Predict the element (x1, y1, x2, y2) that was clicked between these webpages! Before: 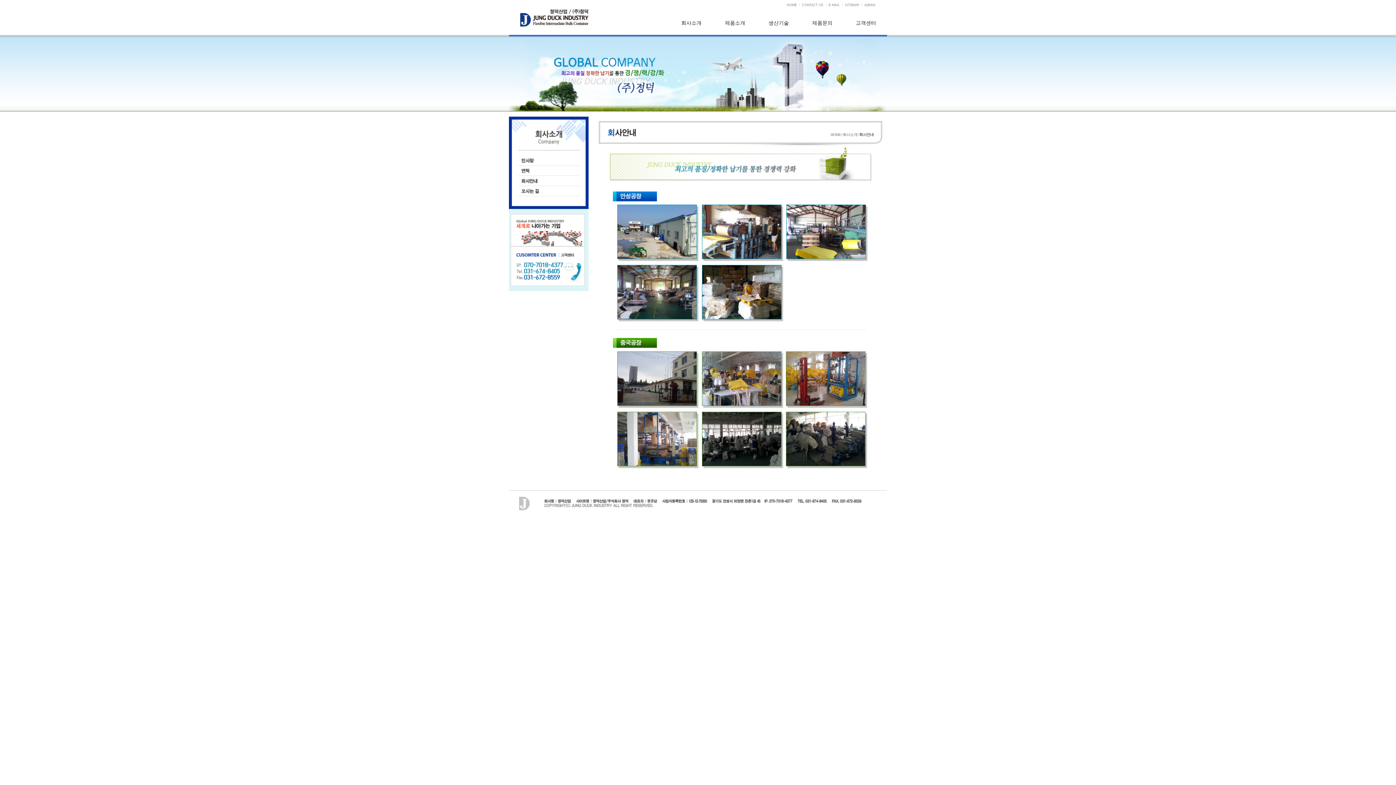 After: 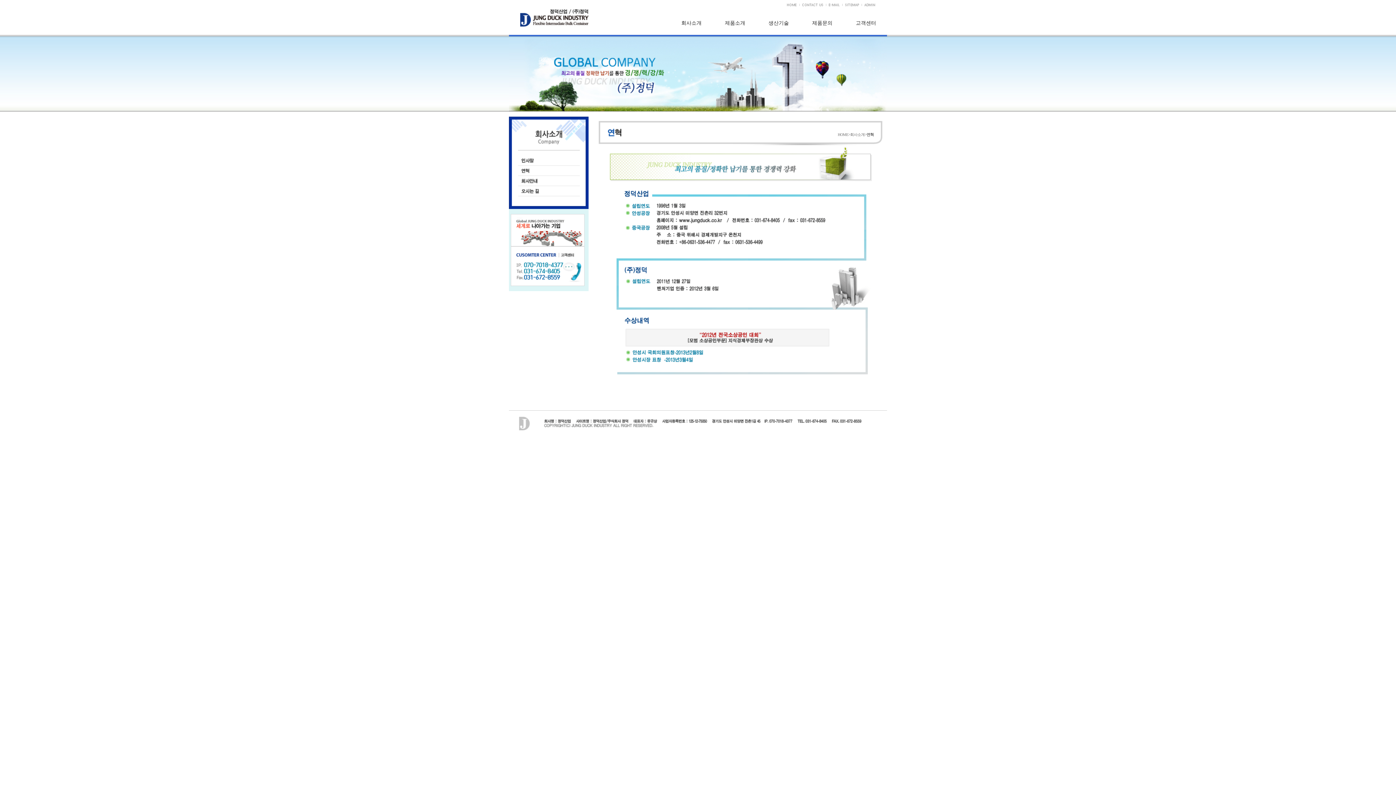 Action: bbox: (518, 171, 579, 176)